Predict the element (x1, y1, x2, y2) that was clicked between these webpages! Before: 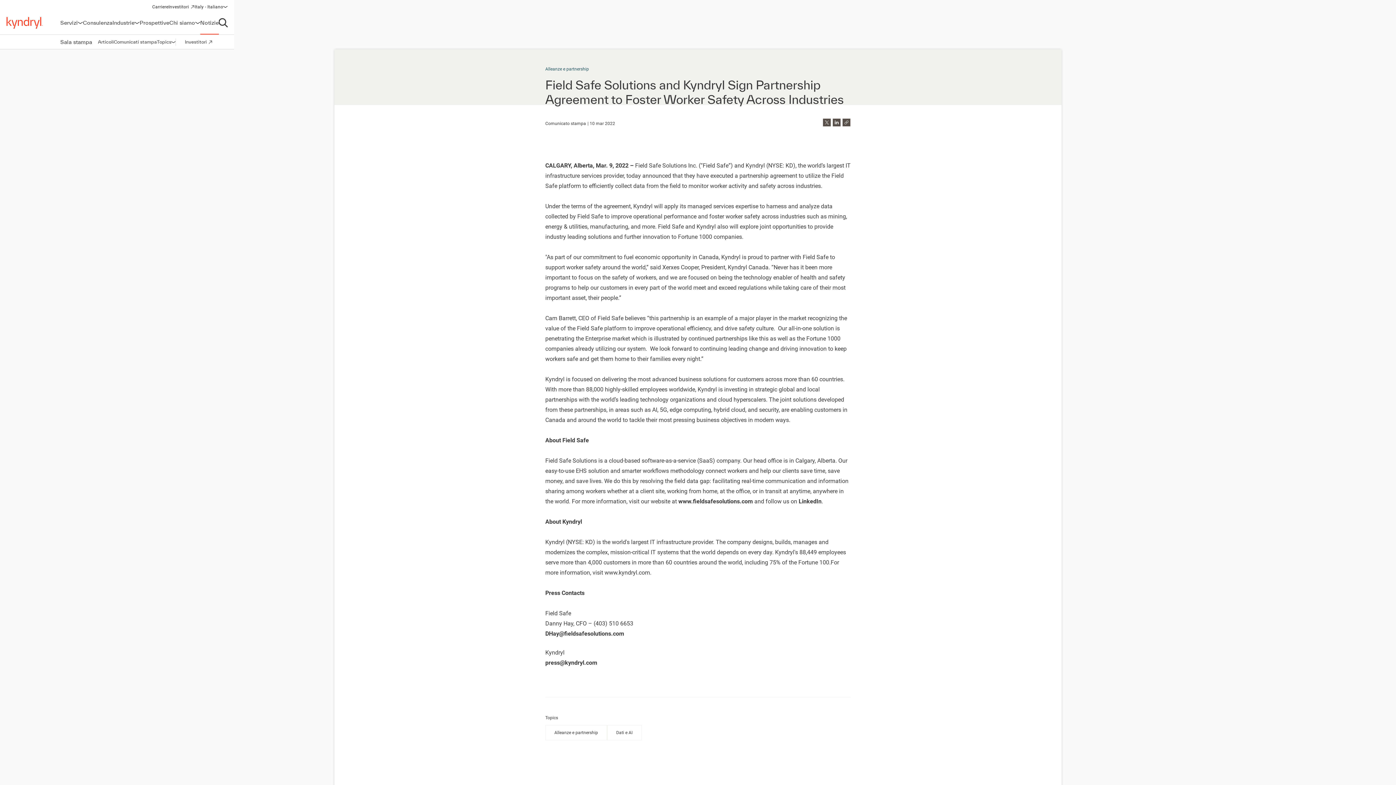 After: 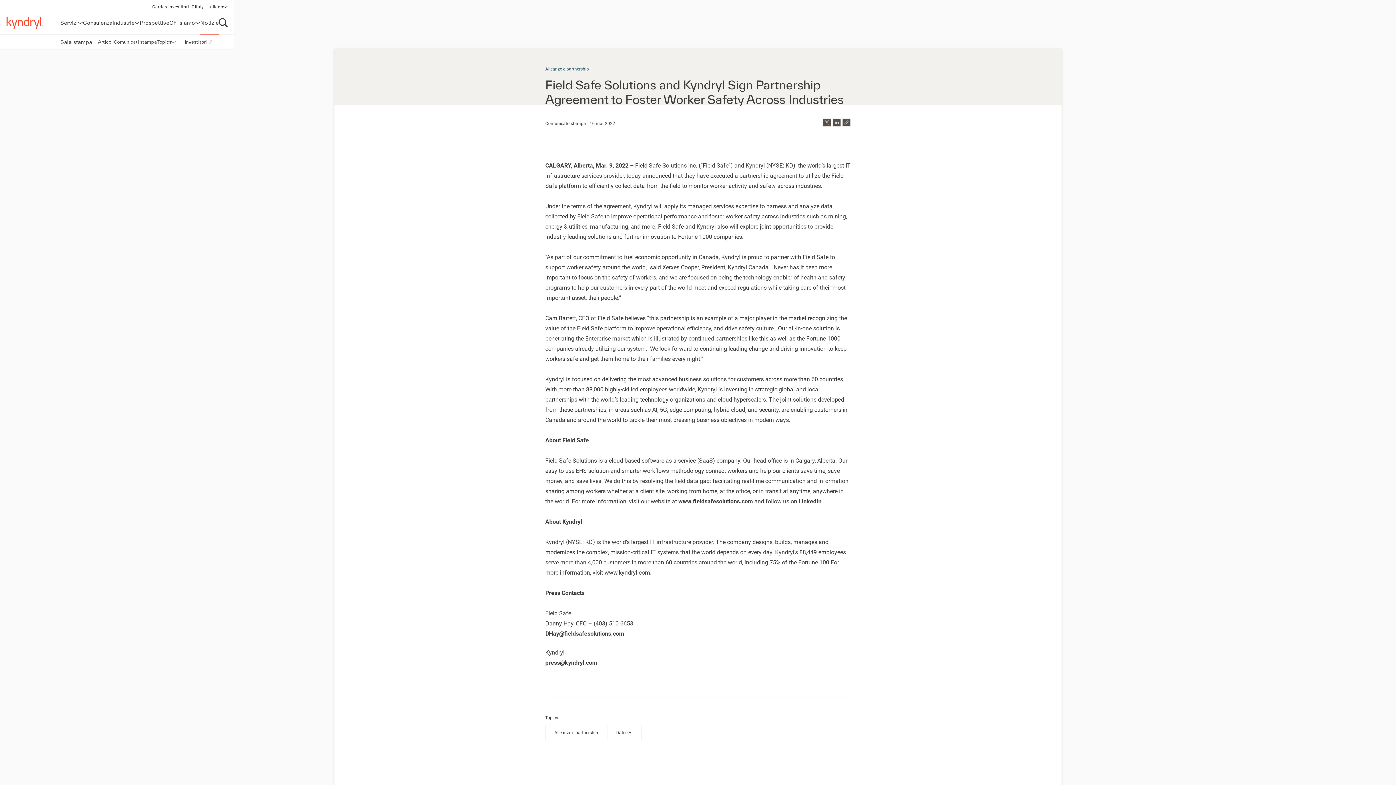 Action: label: Investitori
(opens in a new window) bbox: (168, 4, 194, 11)